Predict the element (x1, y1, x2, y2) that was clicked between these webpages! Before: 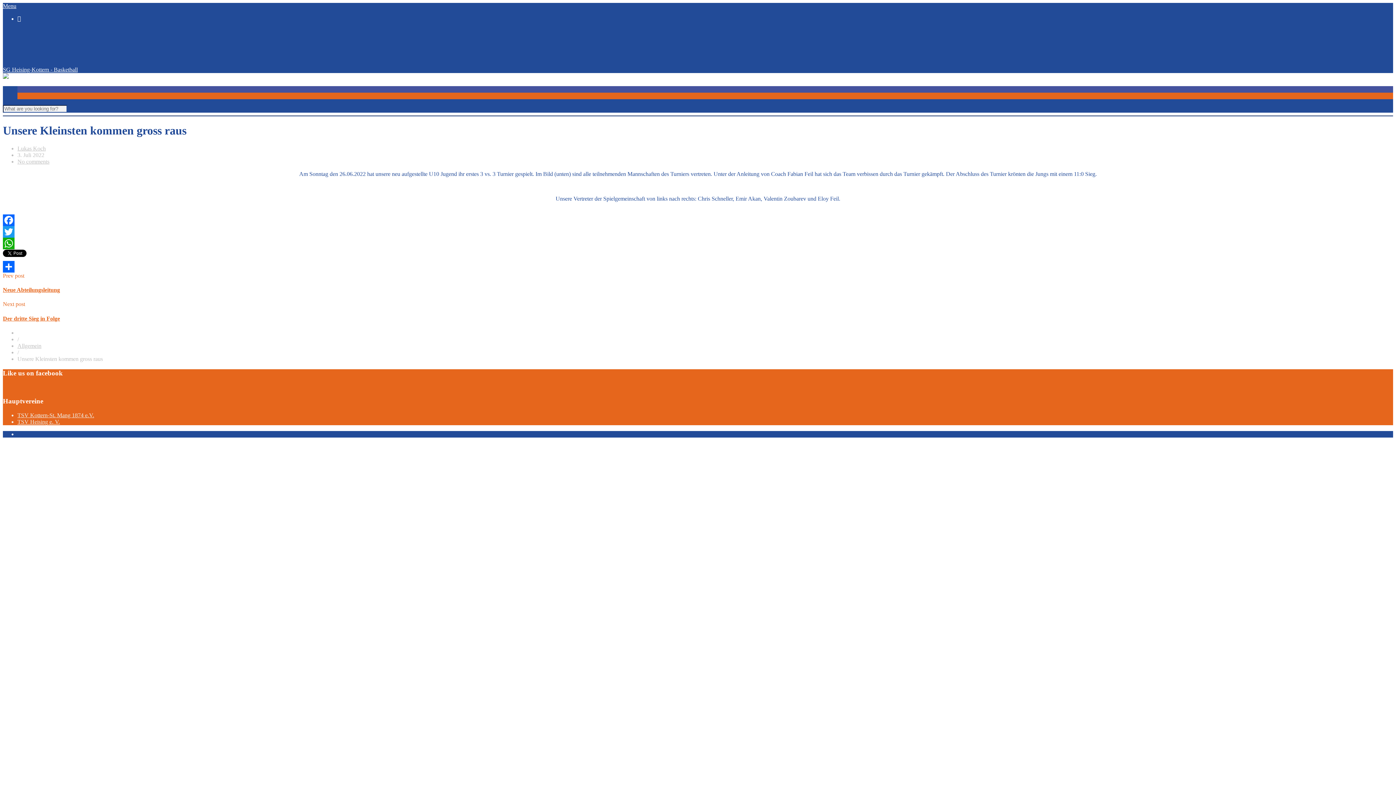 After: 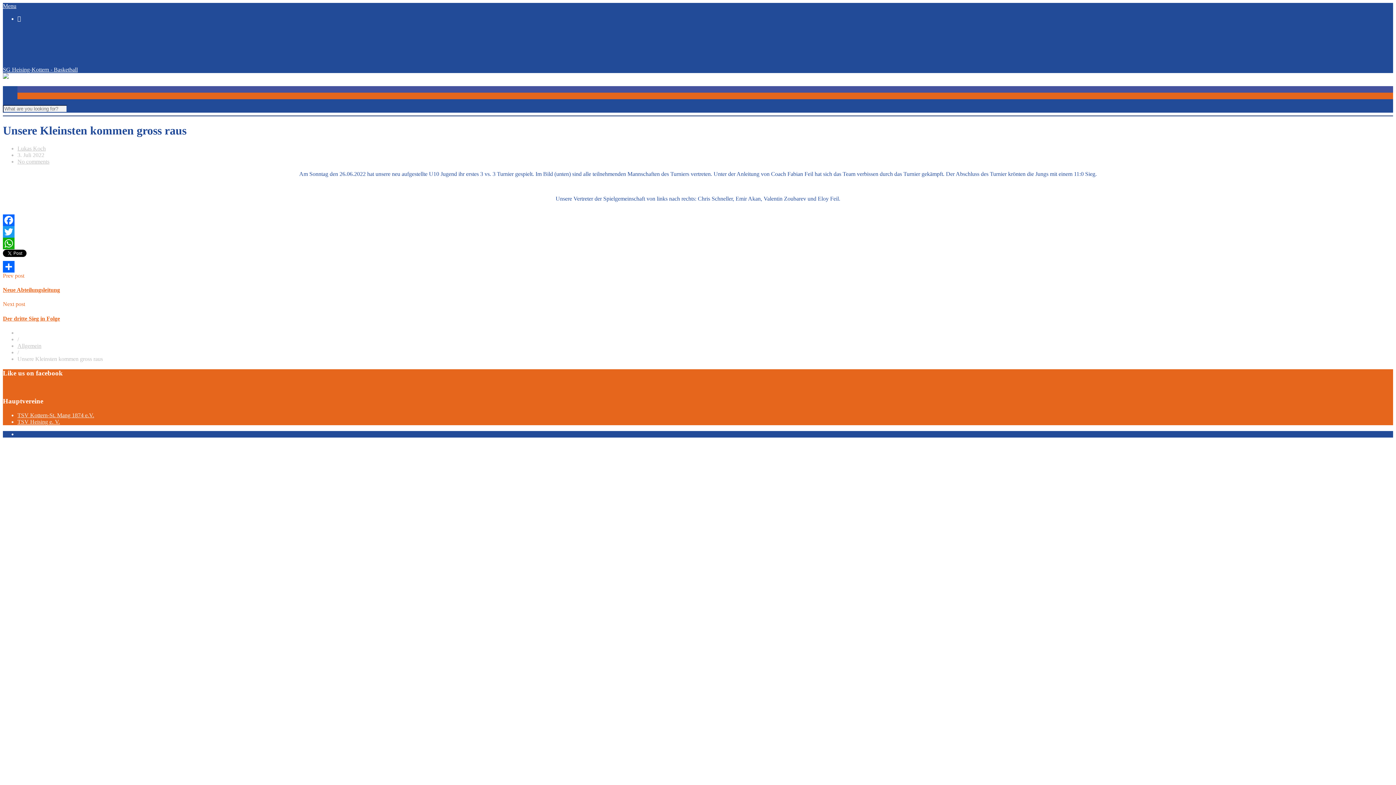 Action: label: Facebook bbox: (2, 214, 1393, 226)